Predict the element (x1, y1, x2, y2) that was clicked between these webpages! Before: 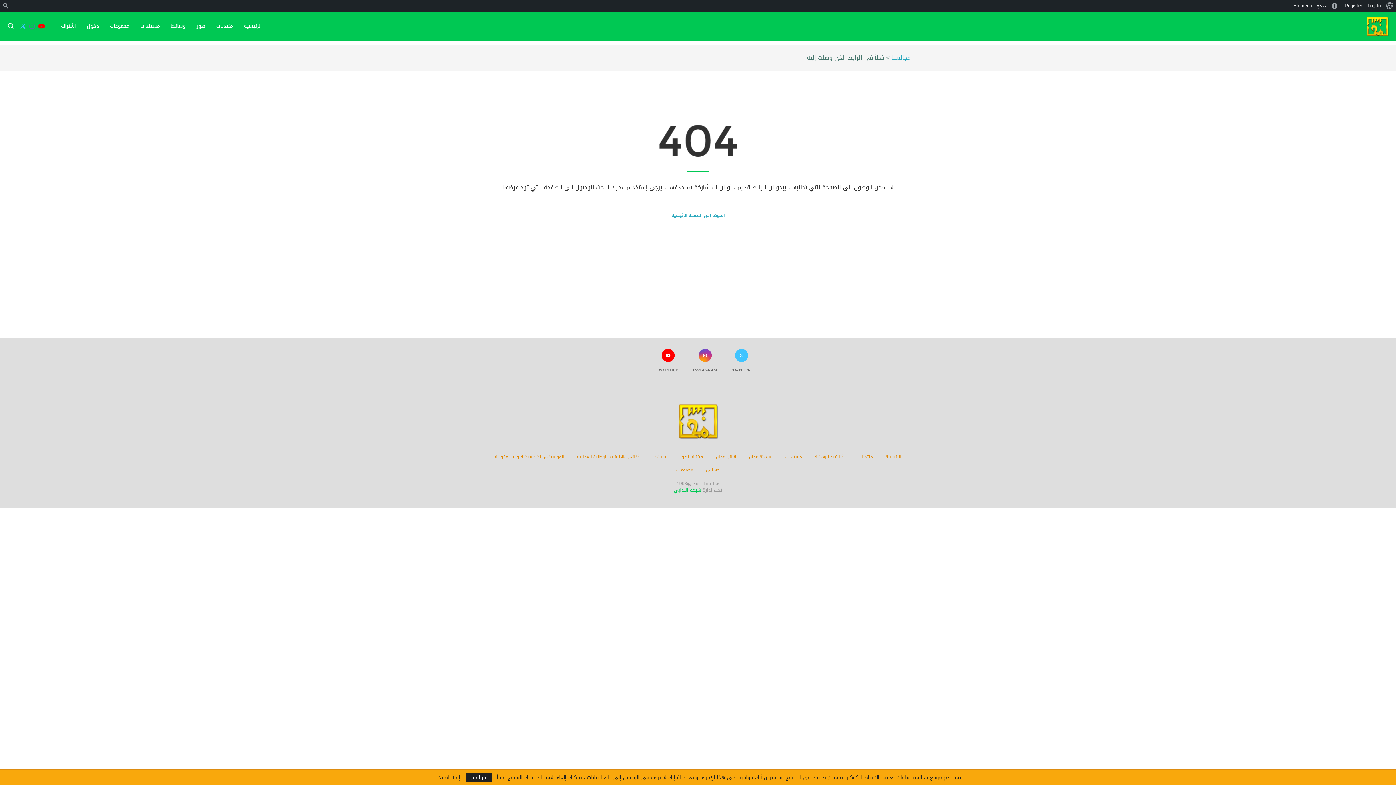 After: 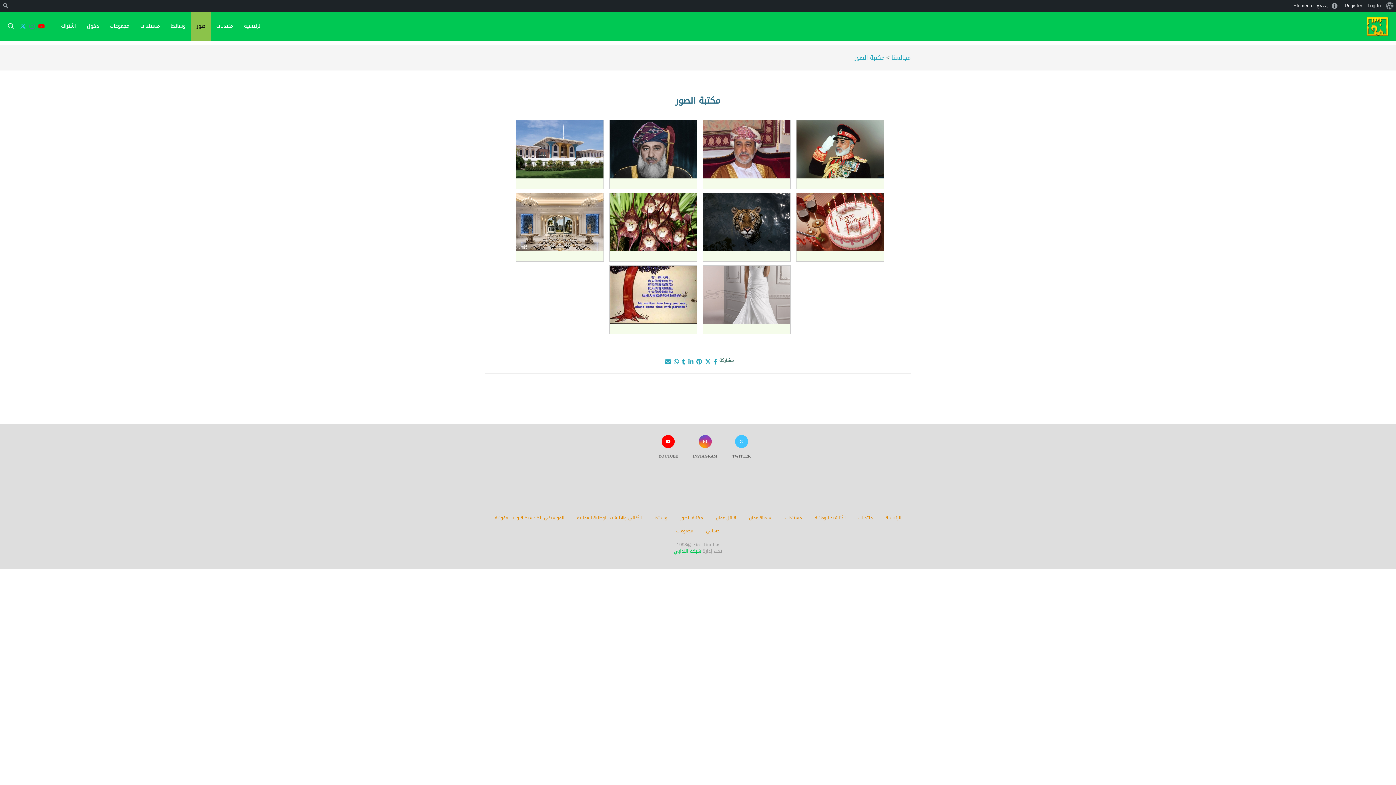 Action: label: مكتبة الصور bbox: (680, 453, 703, 461)